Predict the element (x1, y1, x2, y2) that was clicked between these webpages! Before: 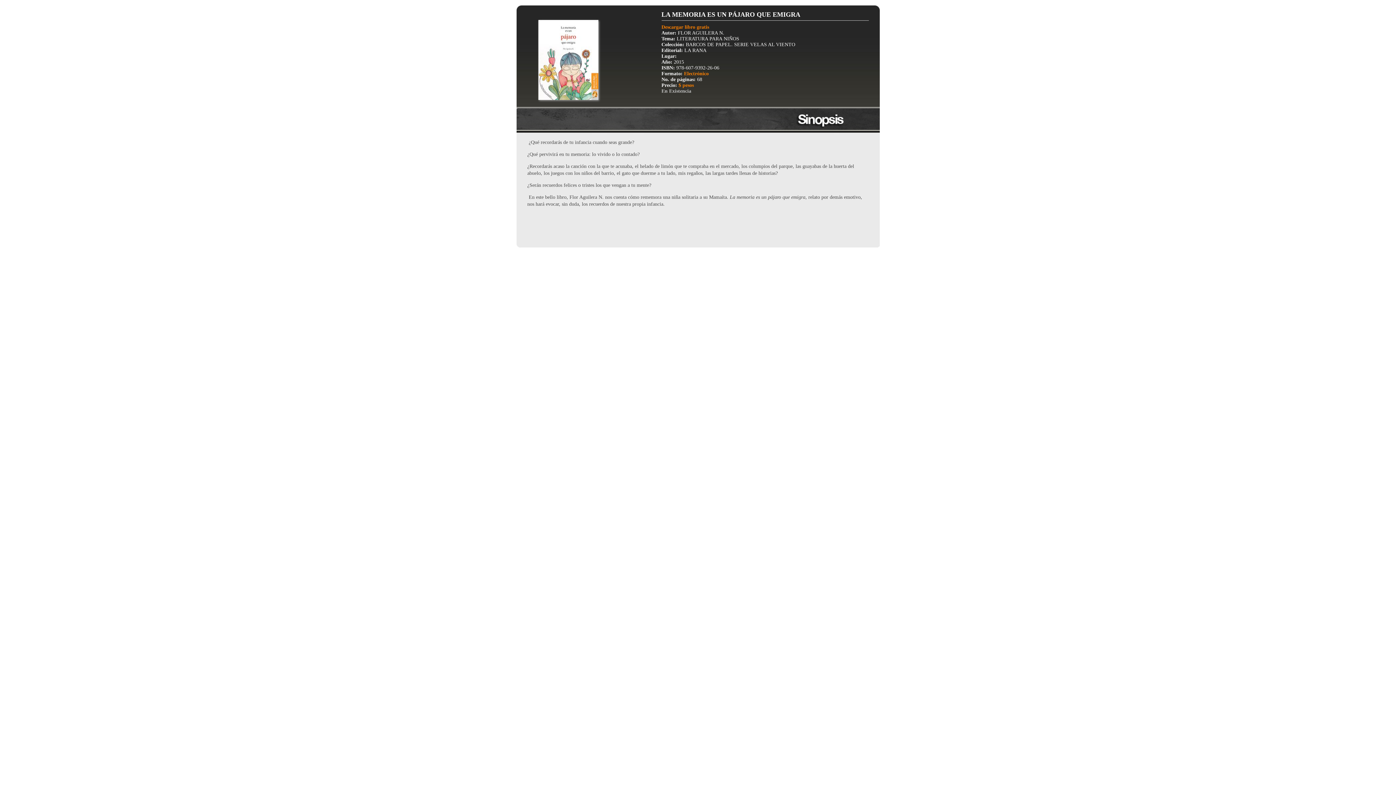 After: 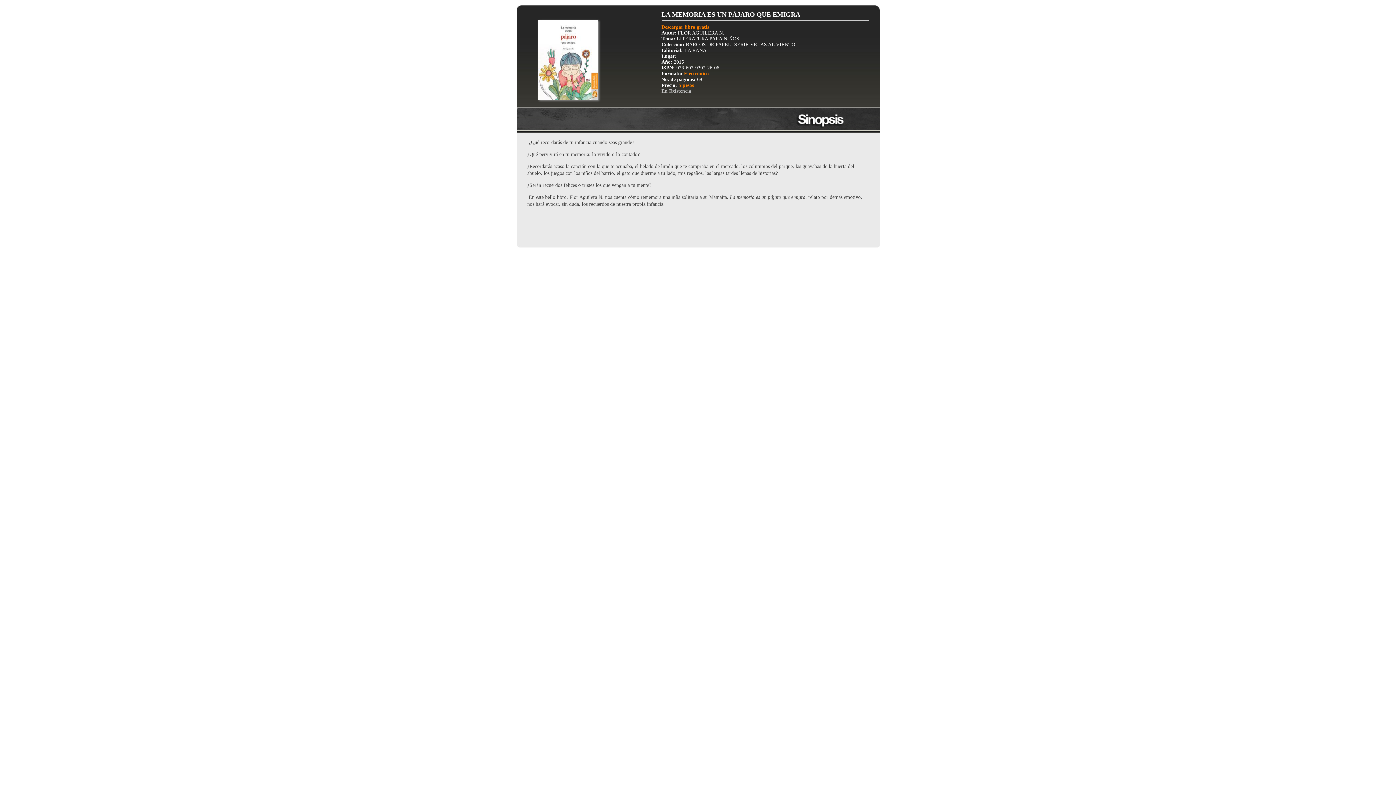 Action: label: Descargar libro gratis bbox: (661, 24, 709, 29)